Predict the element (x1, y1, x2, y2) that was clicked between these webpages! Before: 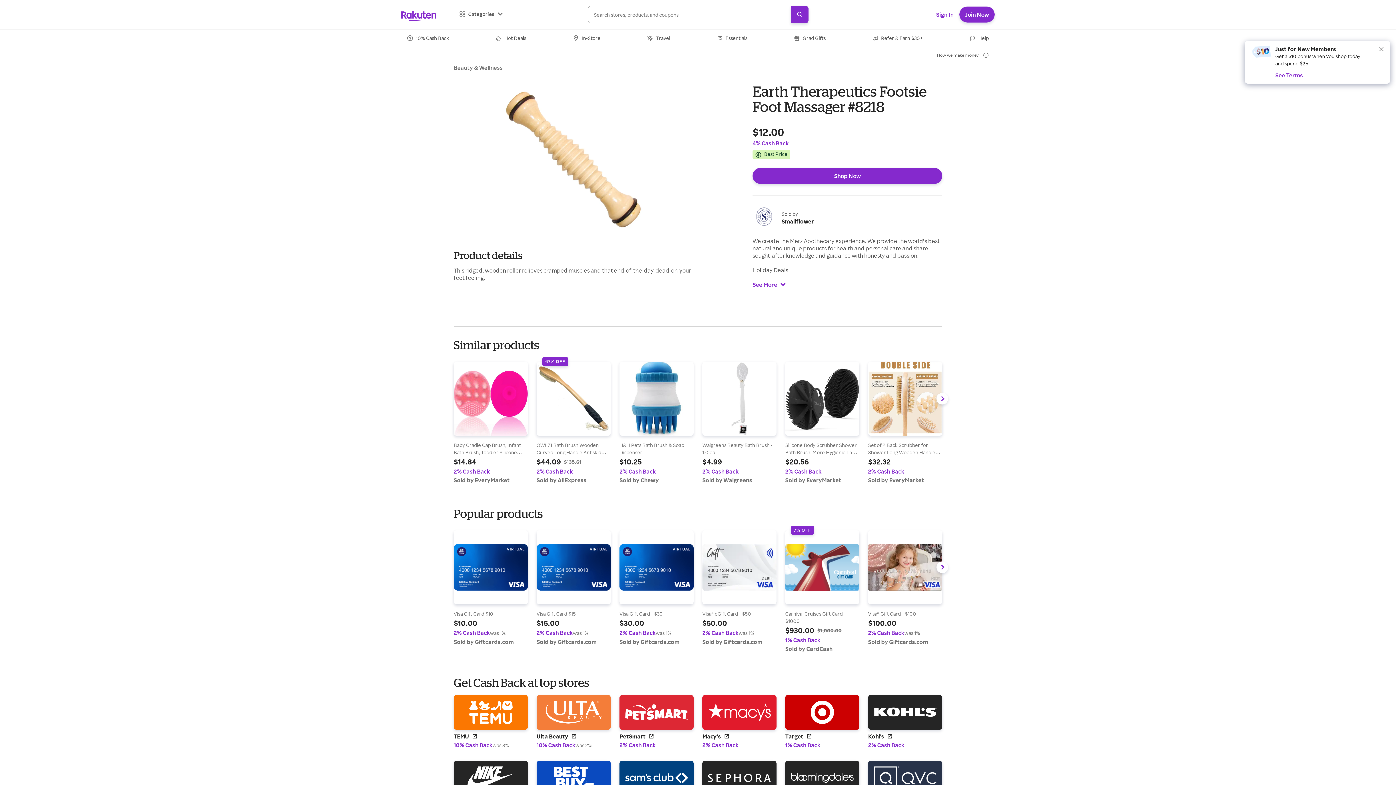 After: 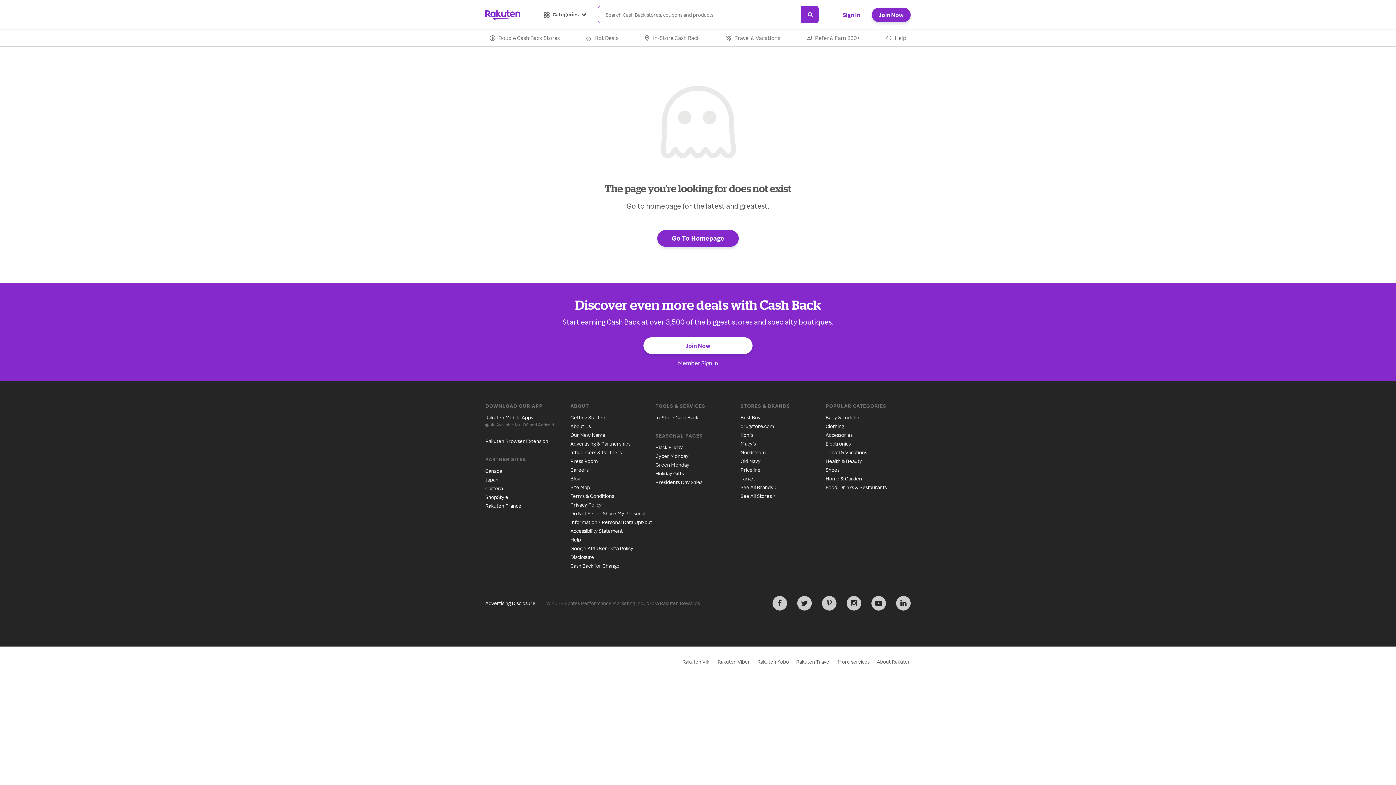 Action: bbox: (702, 410, 776, 532) label: Find out more at Walgreens